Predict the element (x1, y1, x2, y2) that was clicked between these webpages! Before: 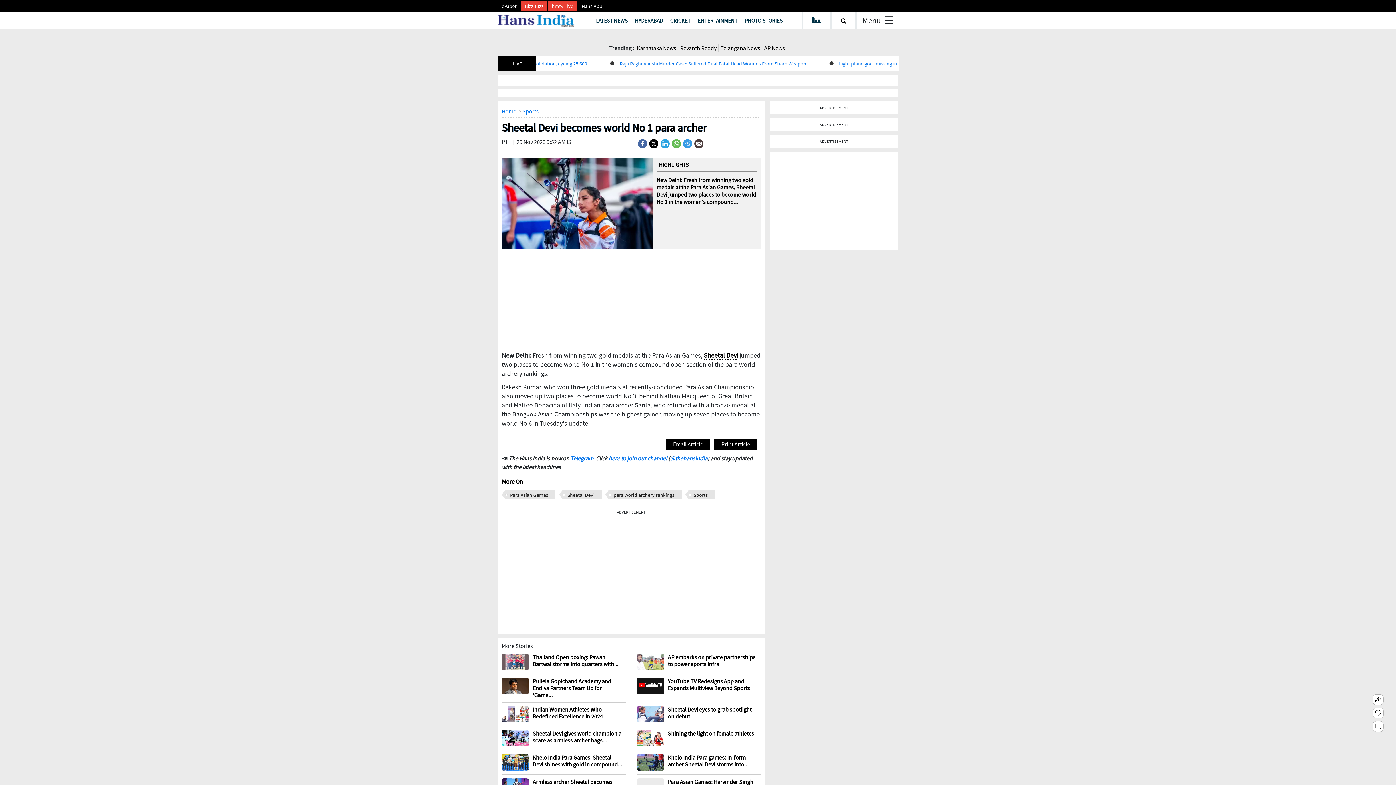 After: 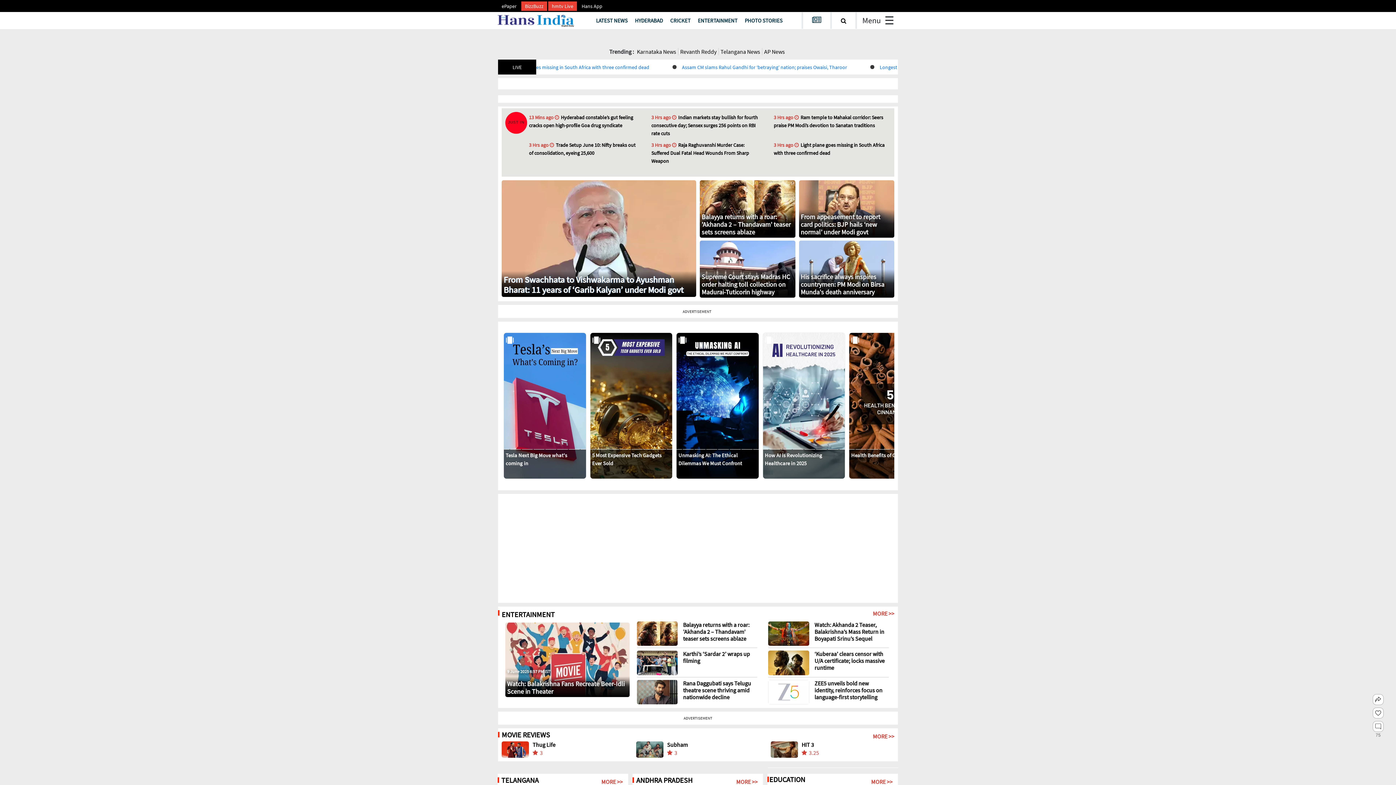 Action: bbox: (496, 16, 577, 23)